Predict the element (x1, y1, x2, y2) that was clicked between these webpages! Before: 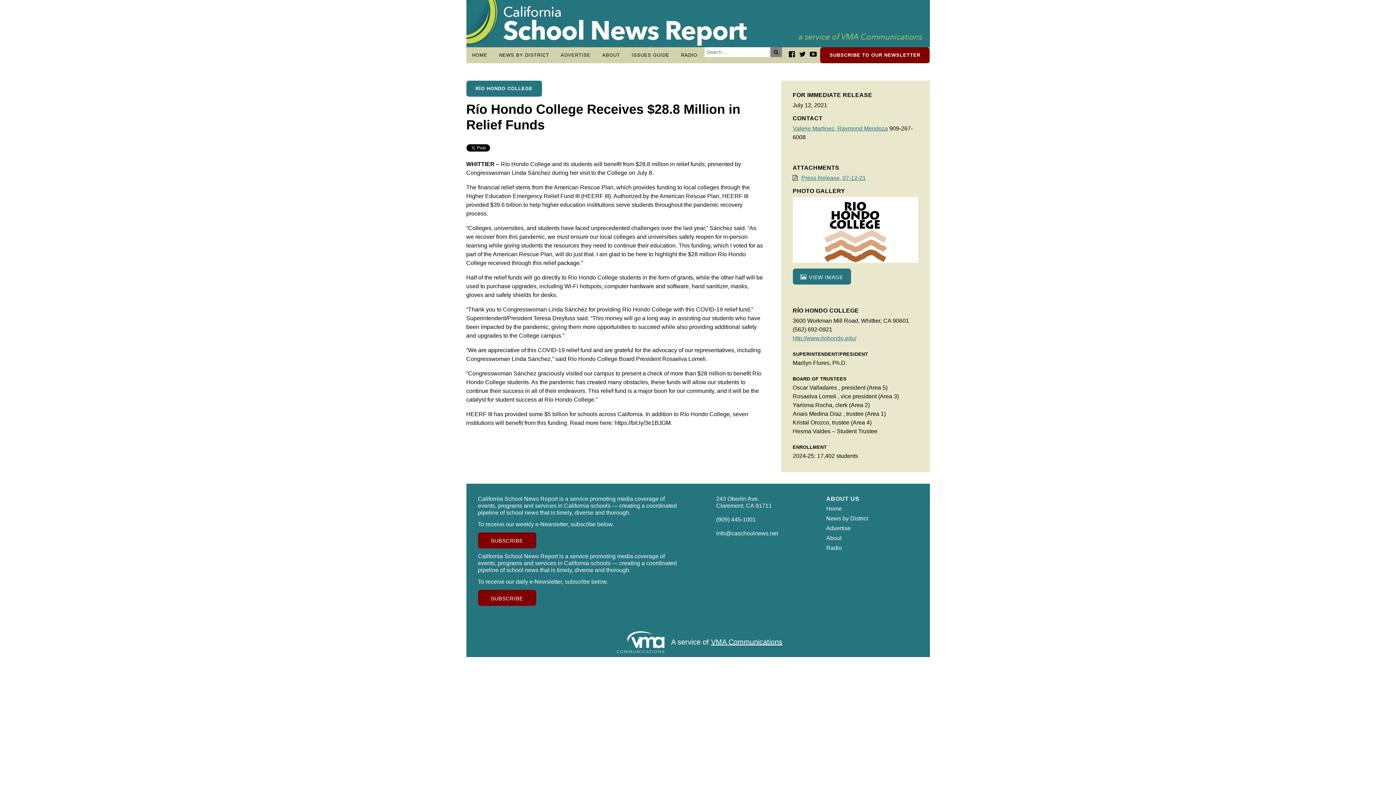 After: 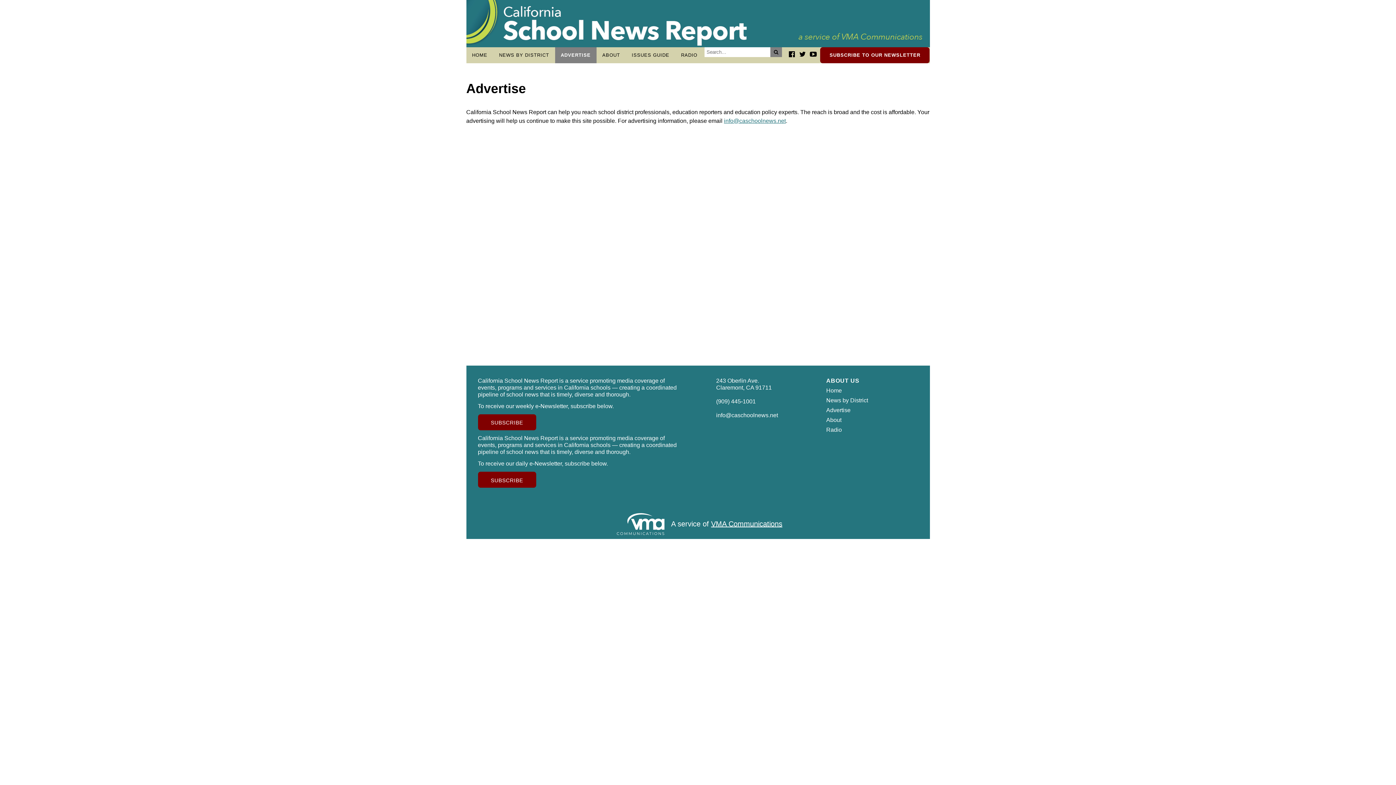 Action: label: Advertise bbox: (826, 525, 850, 531)